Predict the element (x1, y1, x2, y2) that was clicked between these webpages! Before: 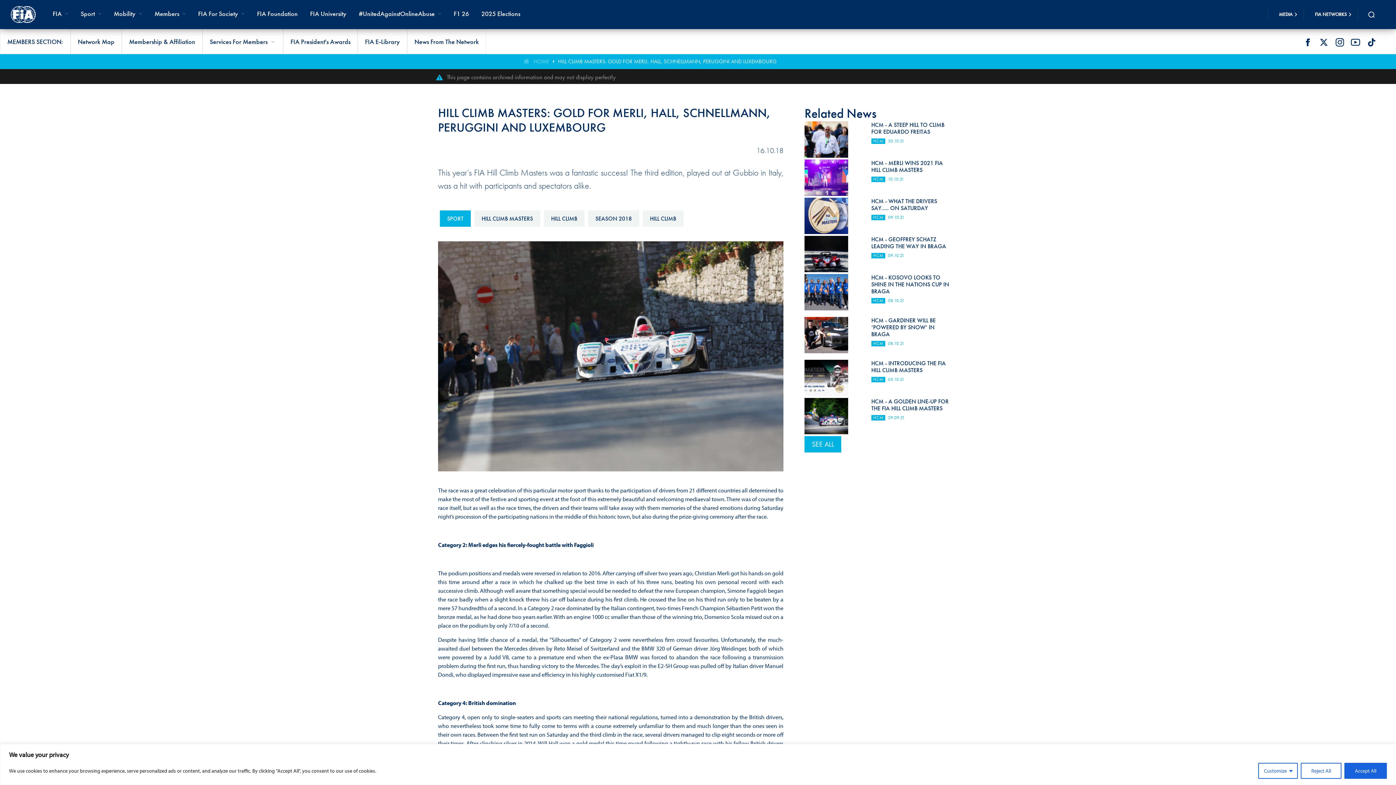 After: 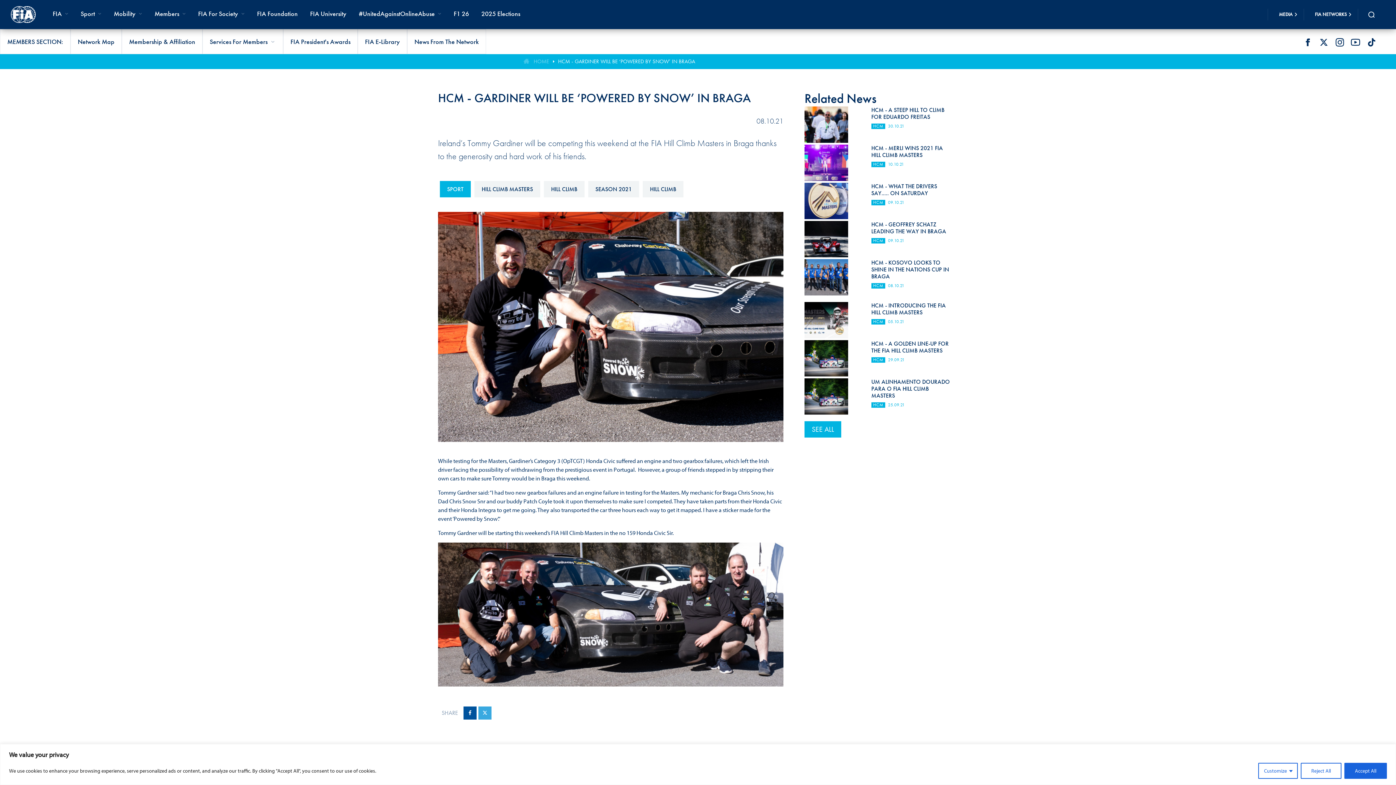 Action: bbox: (871, 316, 935, 338) label: HCM - GARDINER WILL BE ‘POWERED BY SNOW’ IN BRAGA